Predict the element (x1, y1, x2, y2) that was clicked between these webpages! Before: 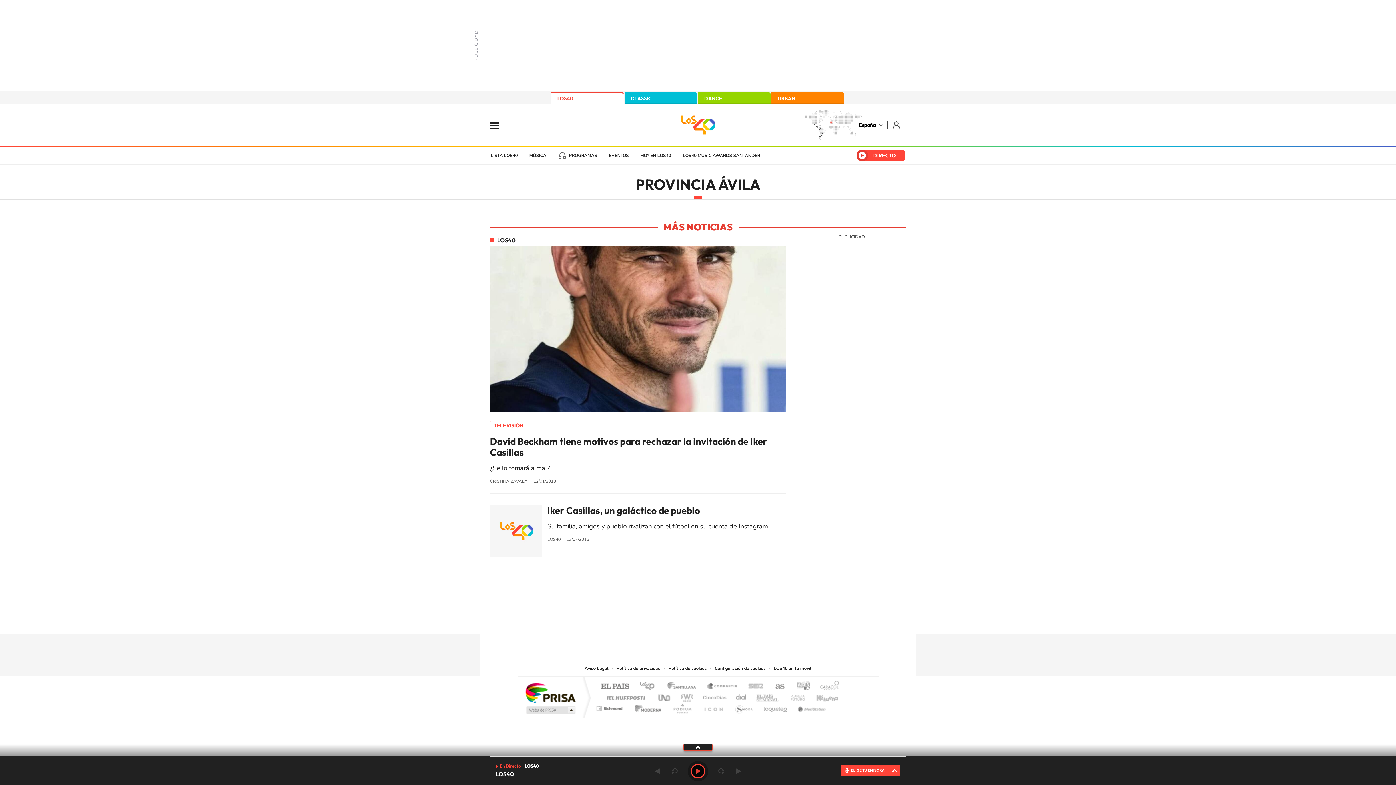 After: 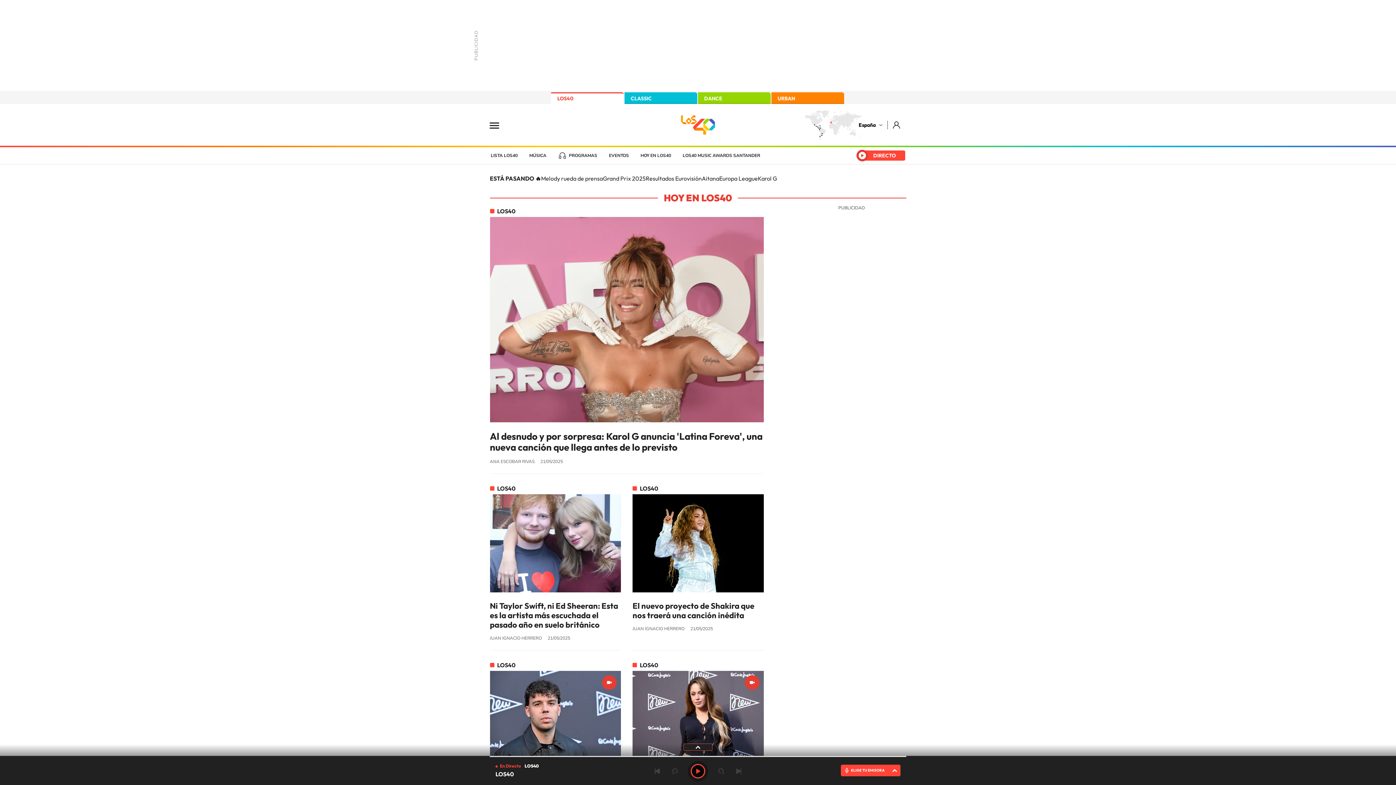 Action: bbox: (551, 92, 624, 104) label: LOS40